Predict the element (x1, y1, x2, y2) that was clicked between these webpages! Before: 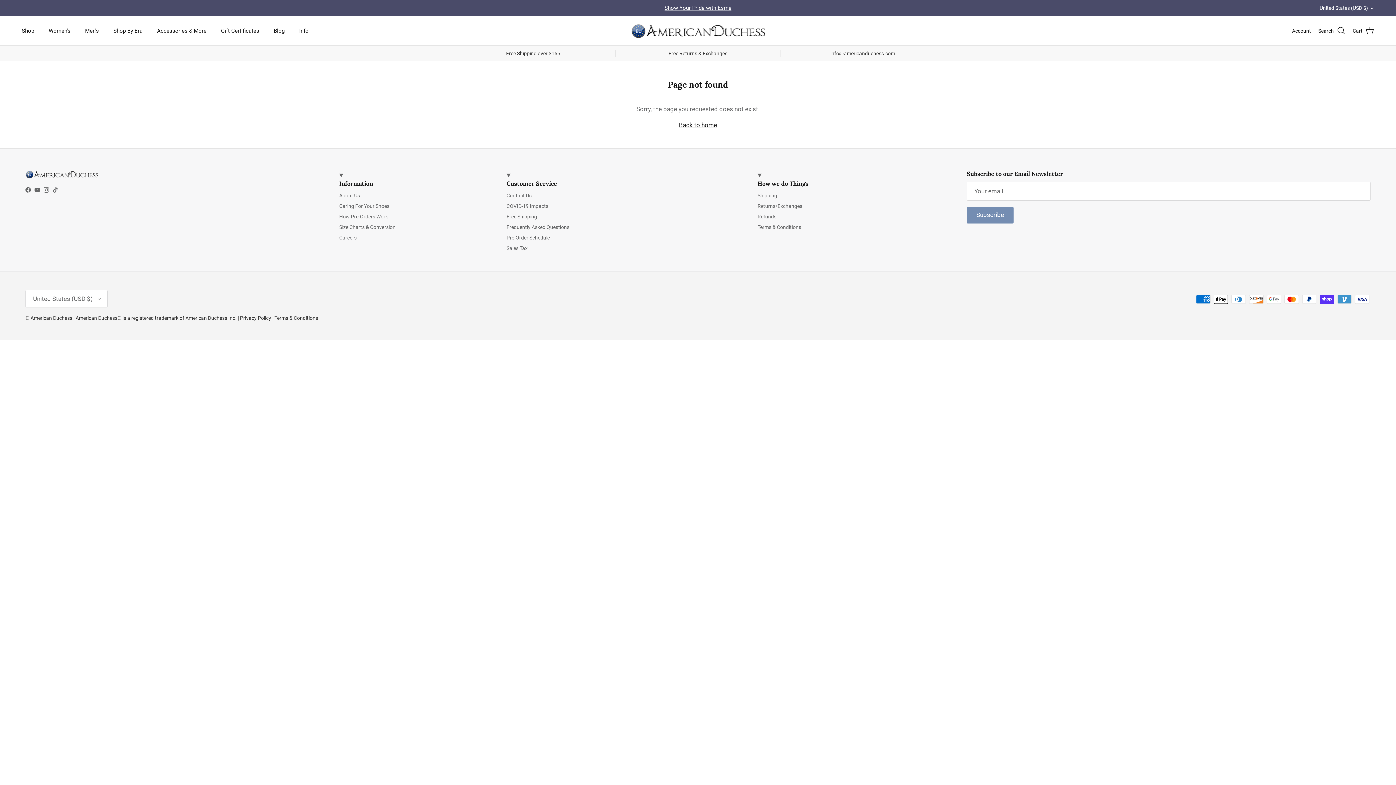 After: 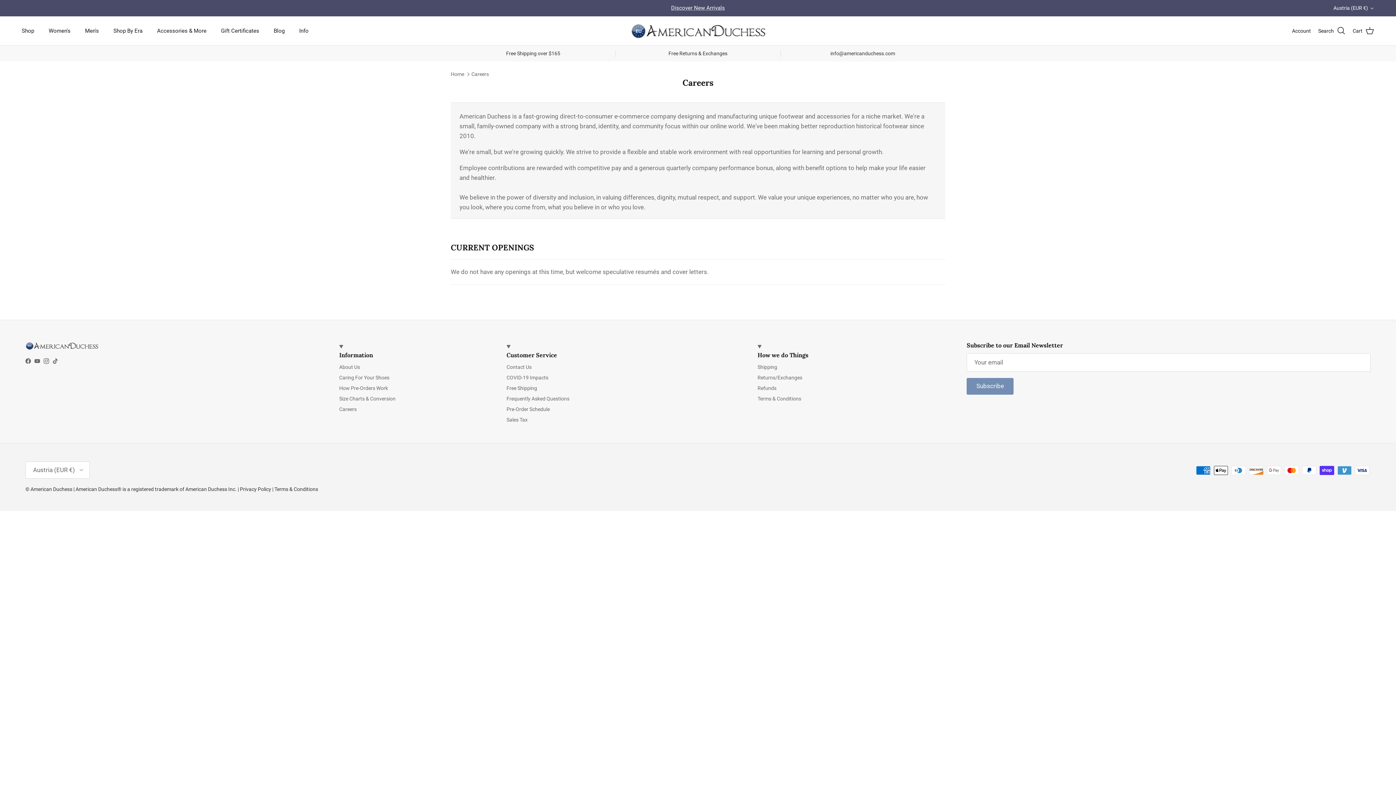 Action: bbox: (339, 235, 356, 240) label: Careers